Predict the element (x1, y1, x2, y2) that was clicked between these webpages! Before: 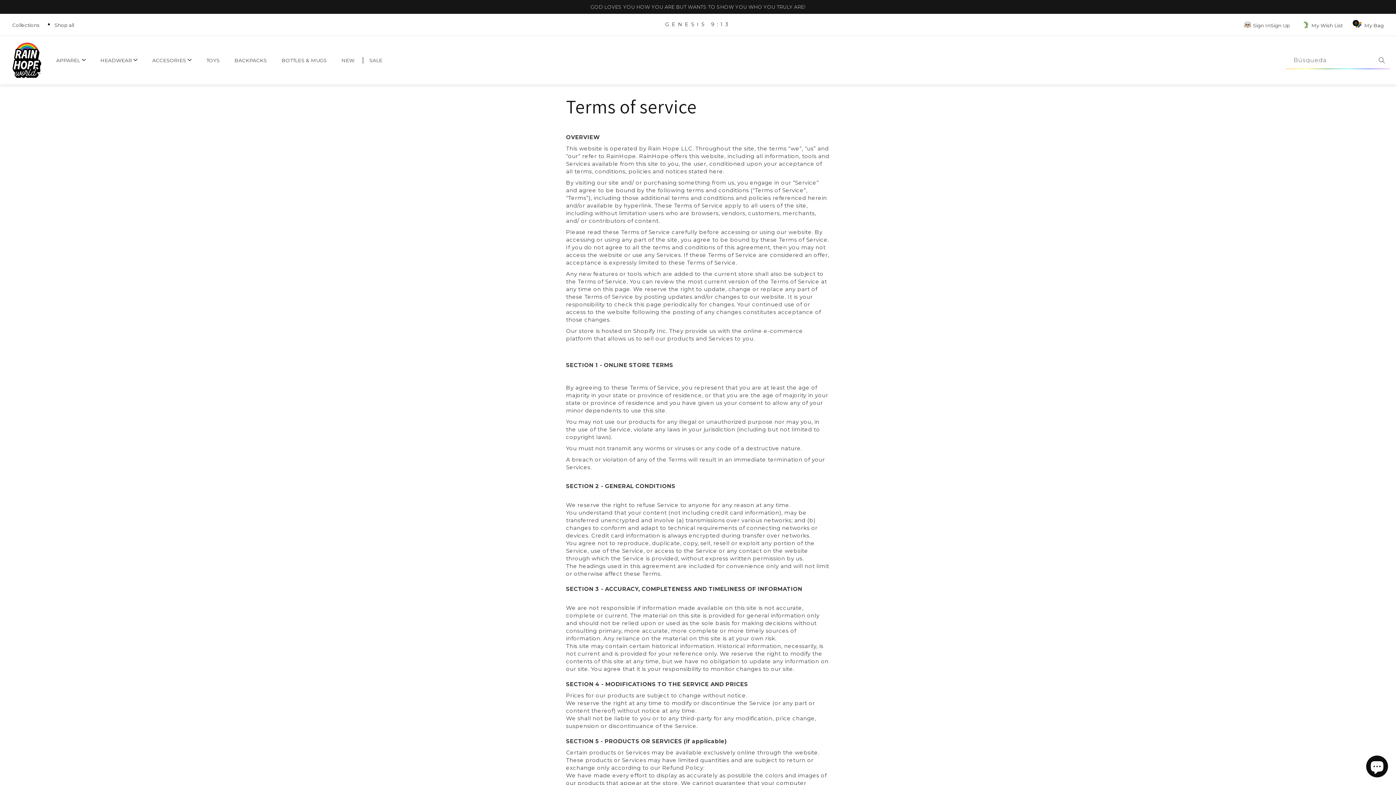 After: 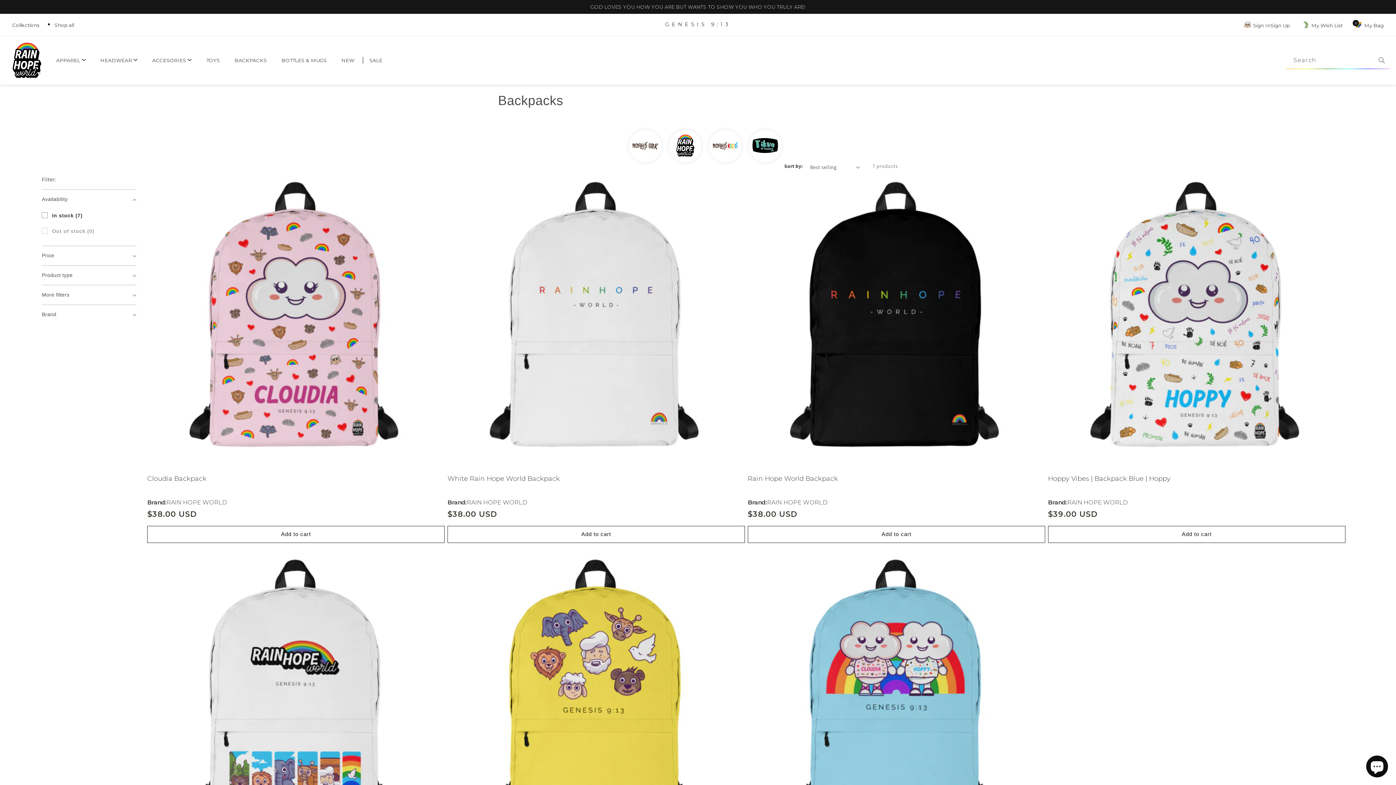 Action: bbox: (234, 56, 266, 63) label: BACKPACKS